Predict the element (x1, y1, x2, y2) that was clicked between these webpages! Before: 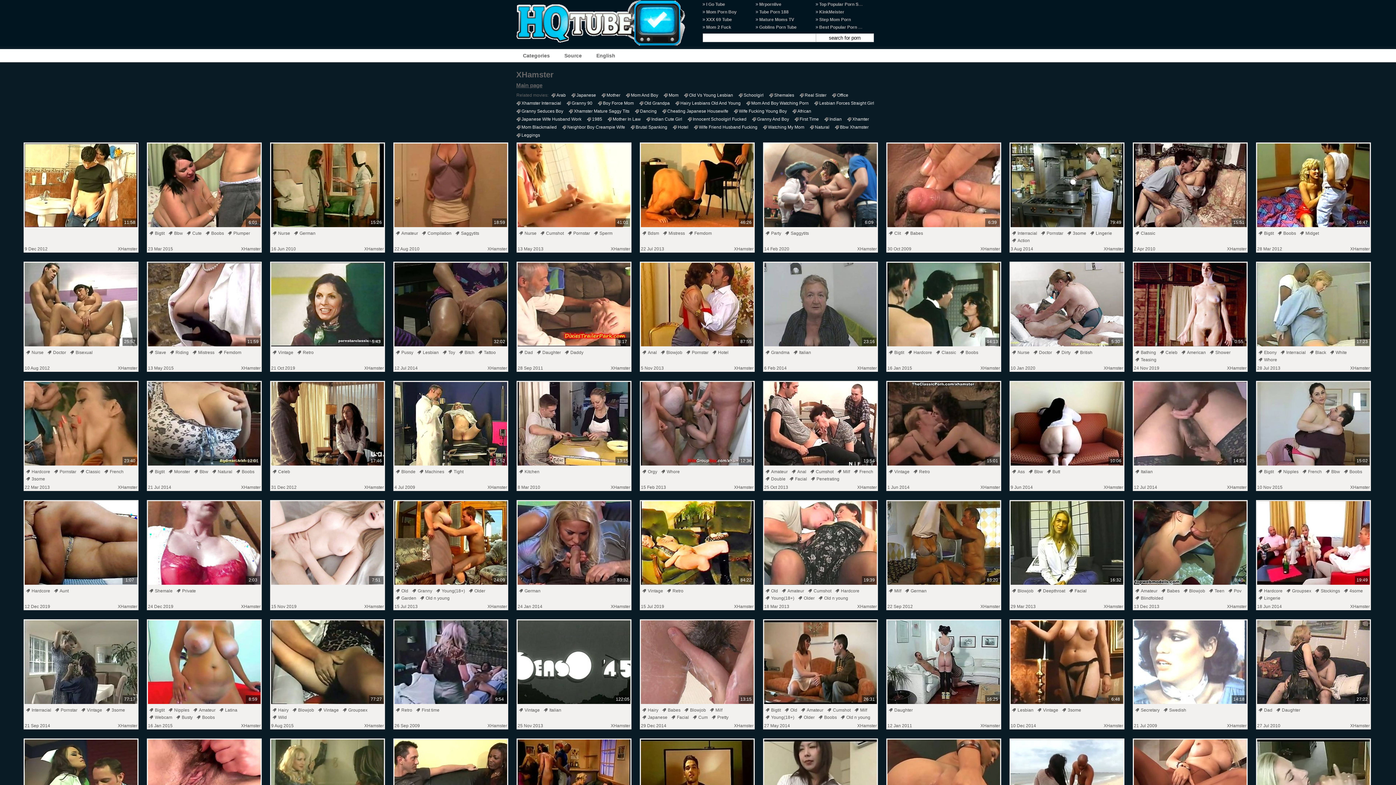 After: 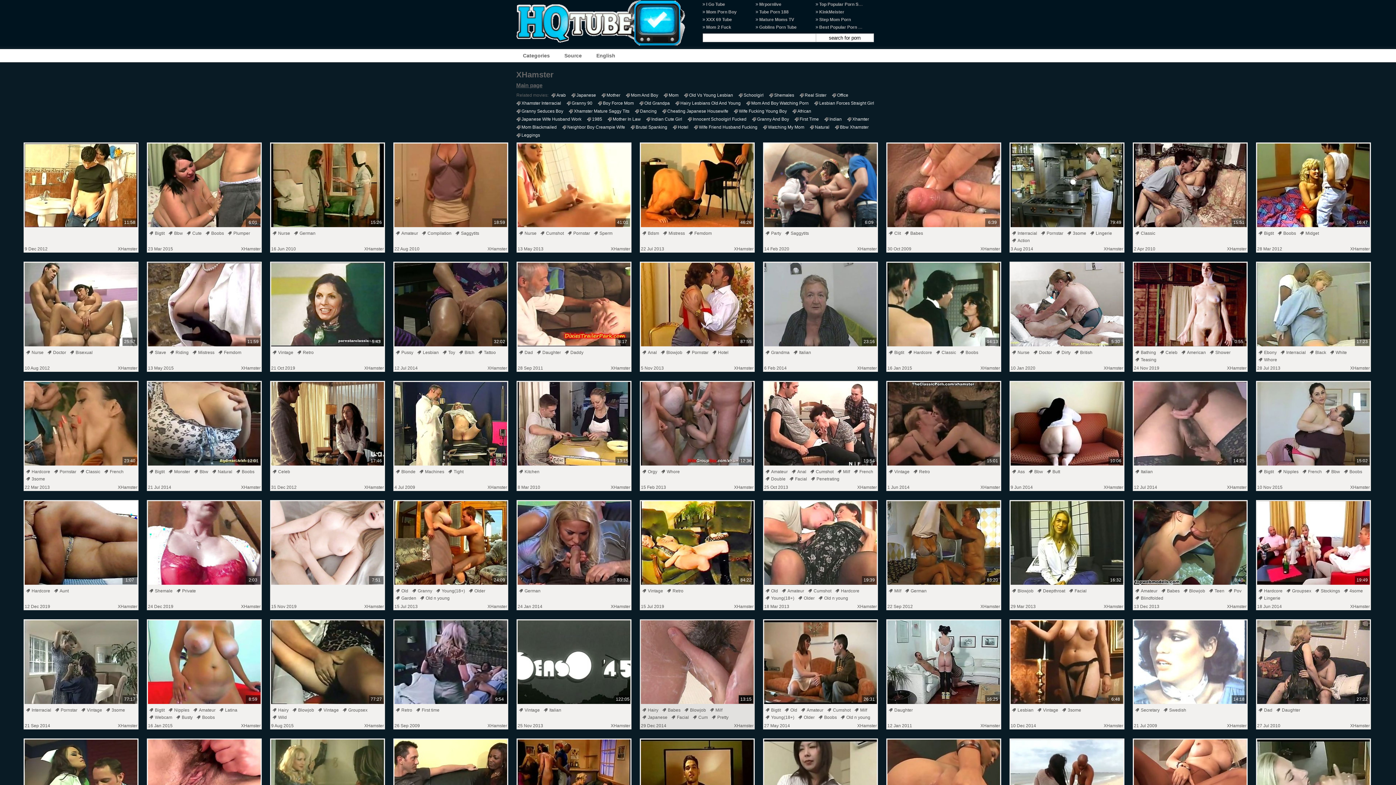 Action: label: 13:15 bbox: (641, 620, 753, 704)